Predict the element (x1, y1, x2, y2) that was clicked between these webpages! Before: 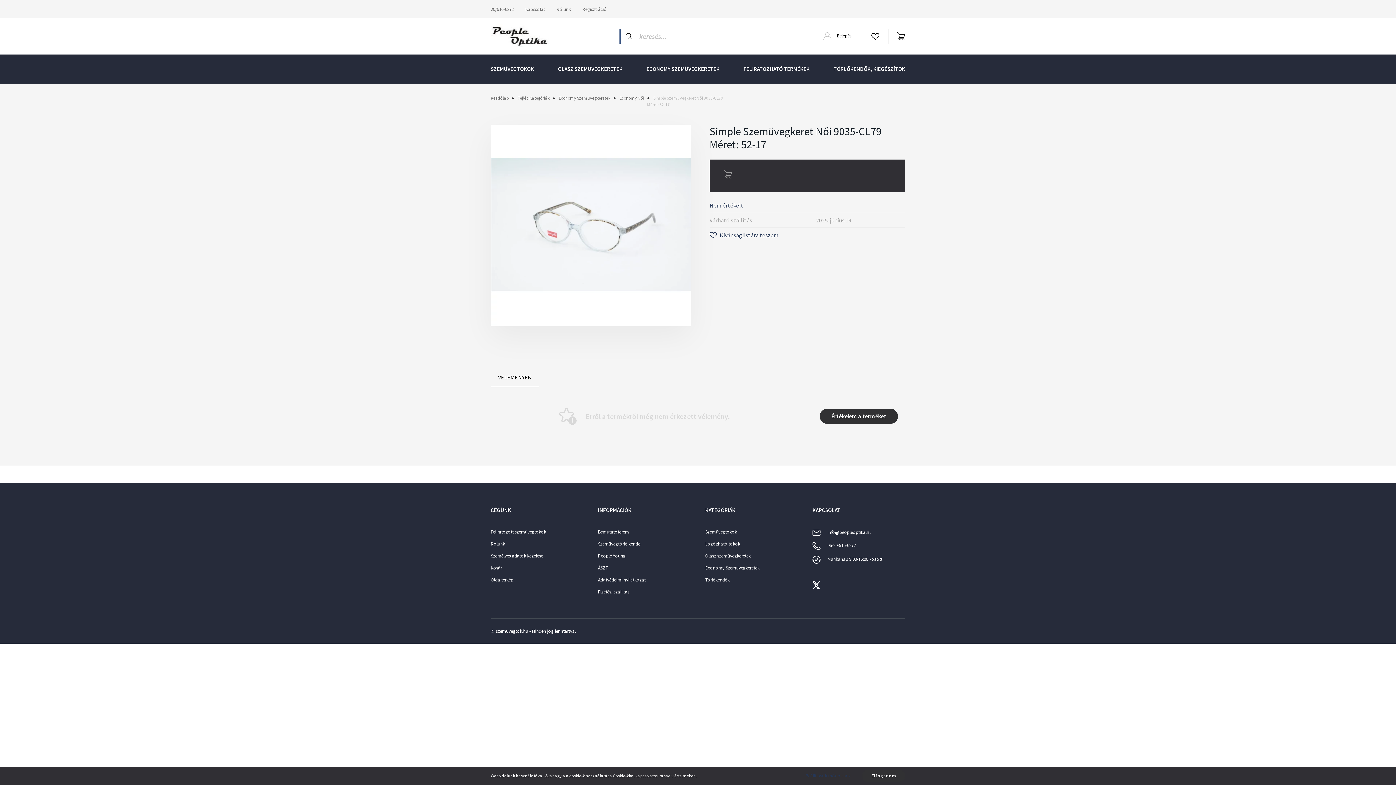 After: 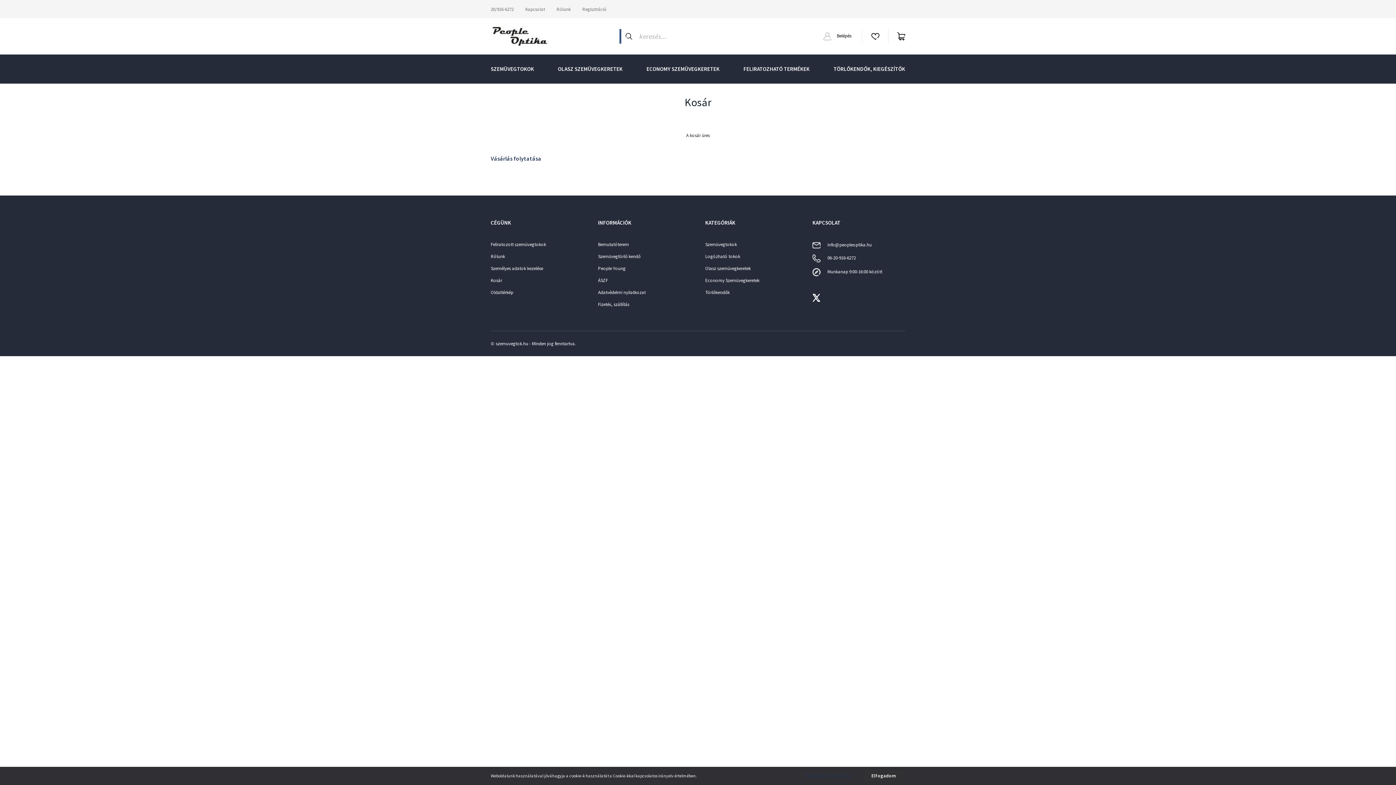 Action: bbox: (490, 565, 583, 577) label: Kosár